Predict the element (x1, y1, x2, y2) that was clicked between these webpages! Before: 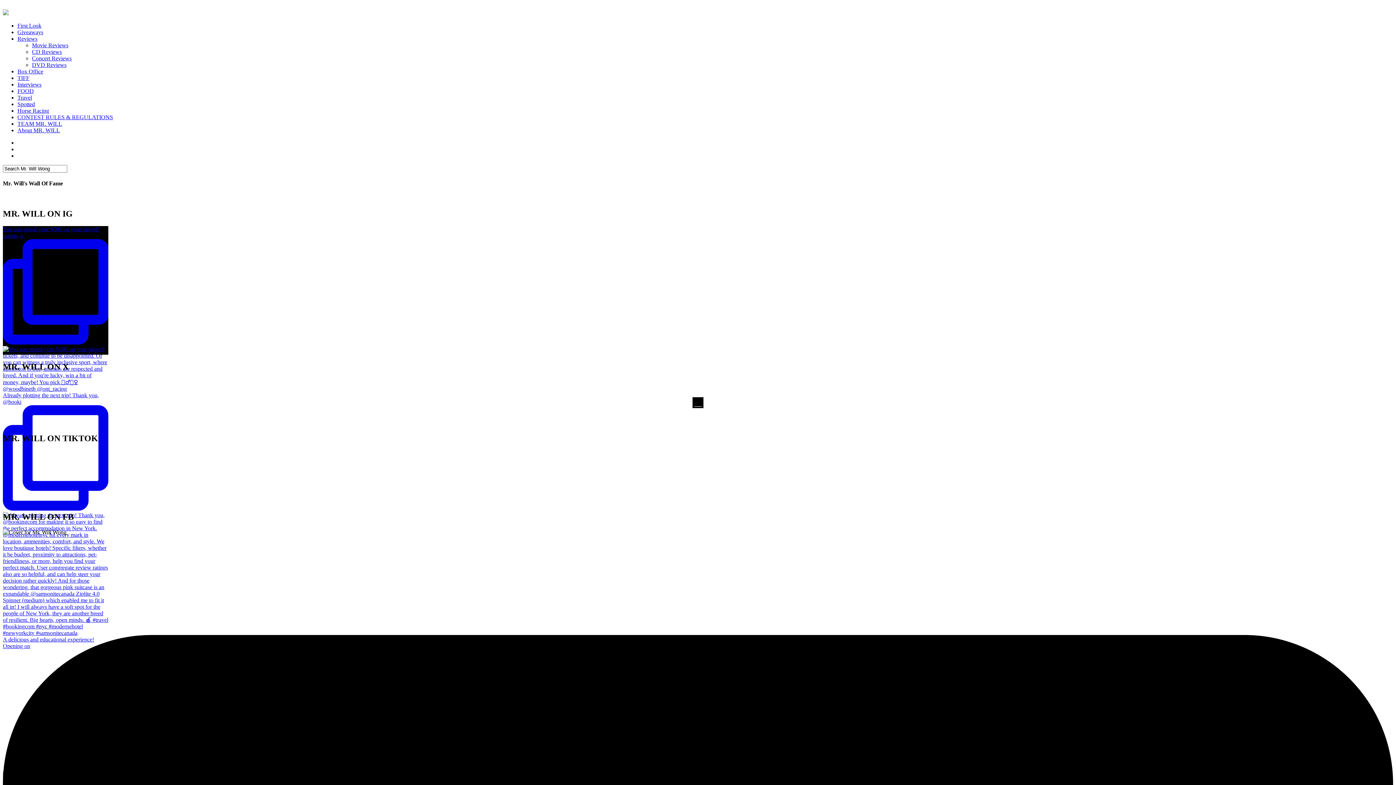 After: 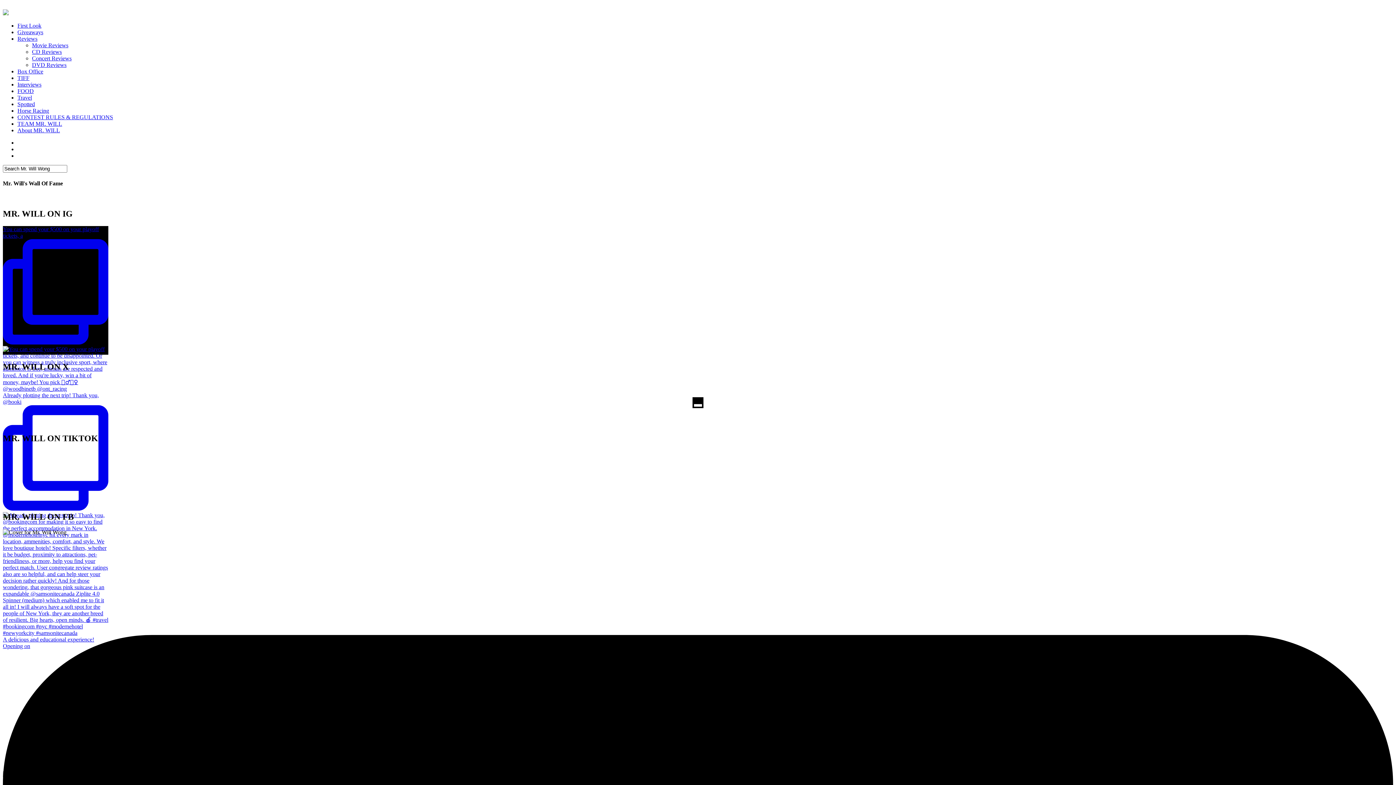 Action: bbox: (2, 226, 108, 391) label: You can spend your $500 on your playoff tickets, a  